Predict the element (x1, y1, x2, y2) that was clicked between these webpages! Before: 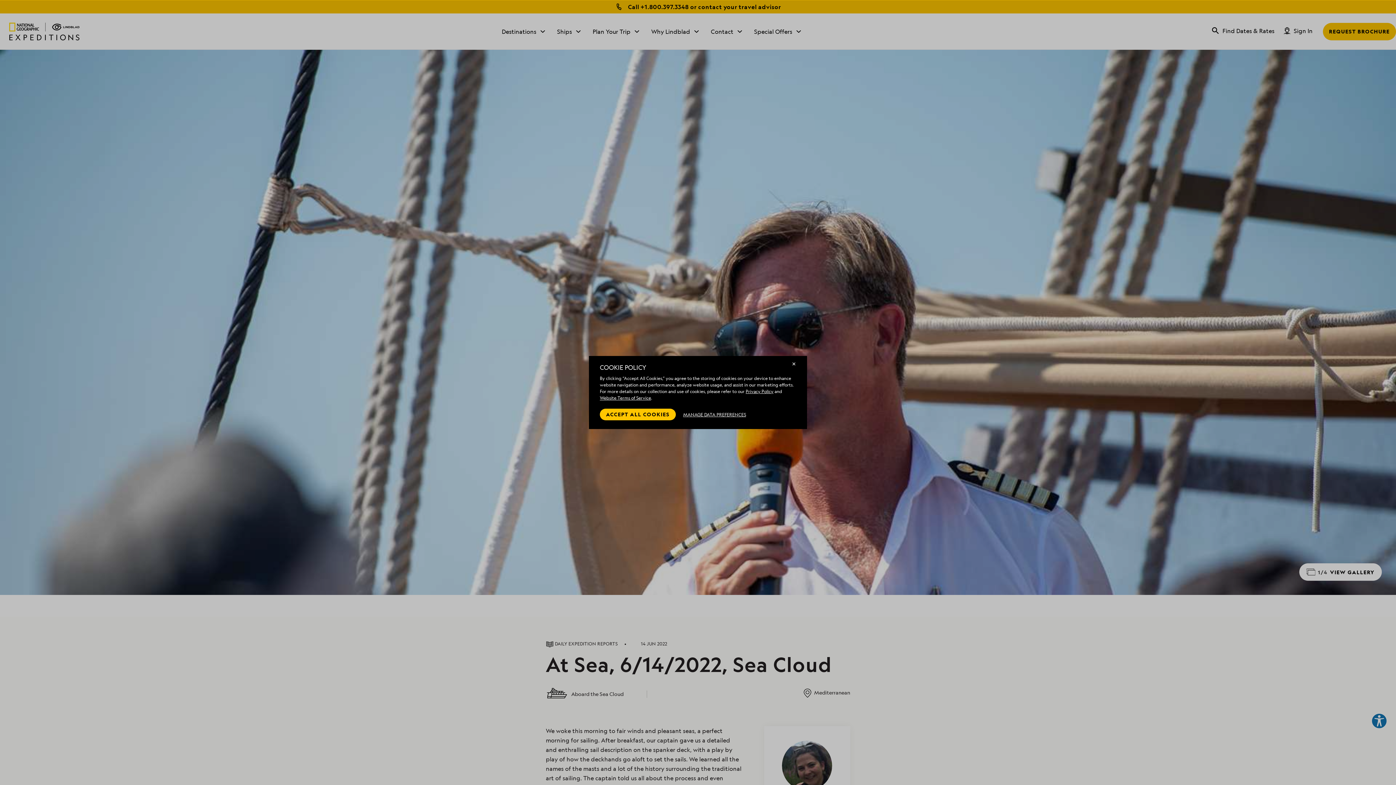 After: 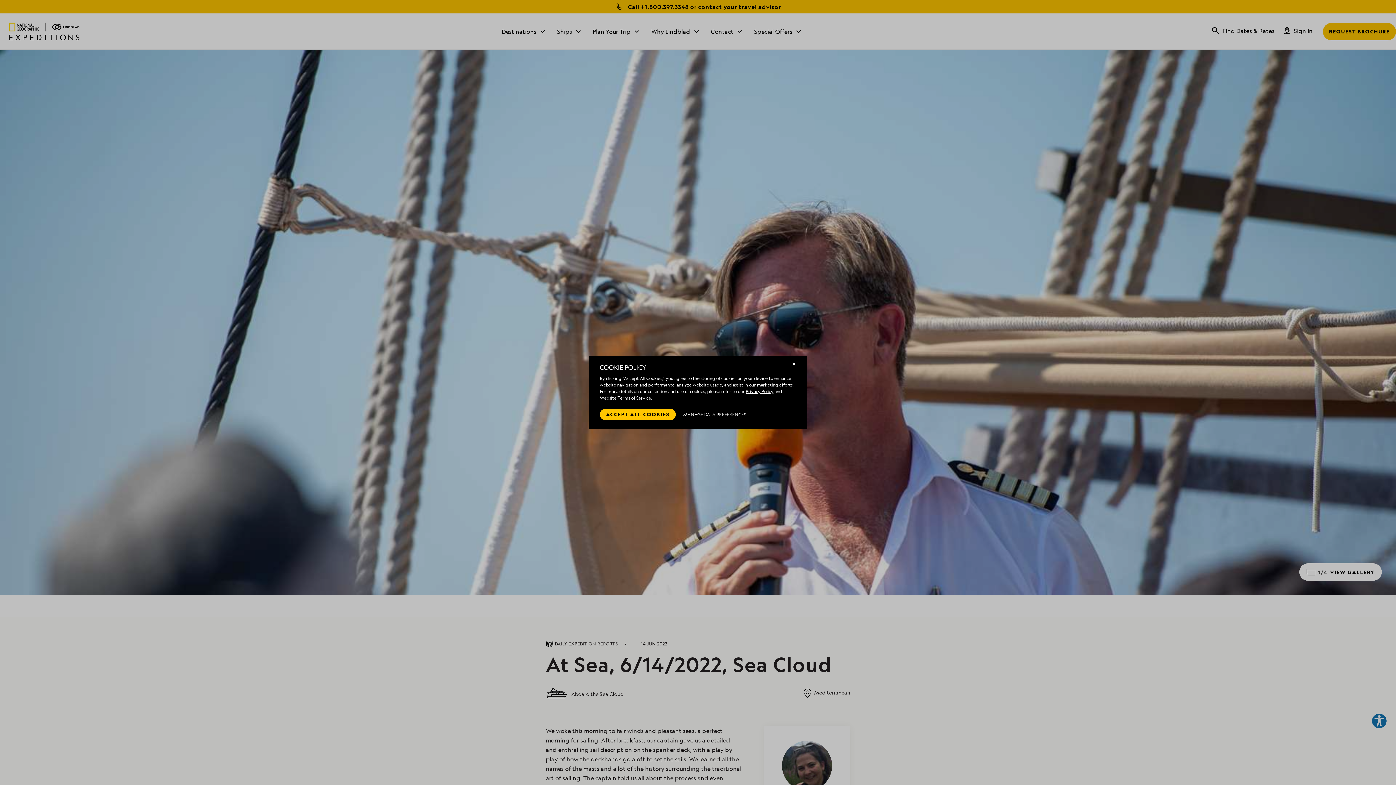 Action: bbox: (600, 395, 651, 401) label: Website Terms of Service